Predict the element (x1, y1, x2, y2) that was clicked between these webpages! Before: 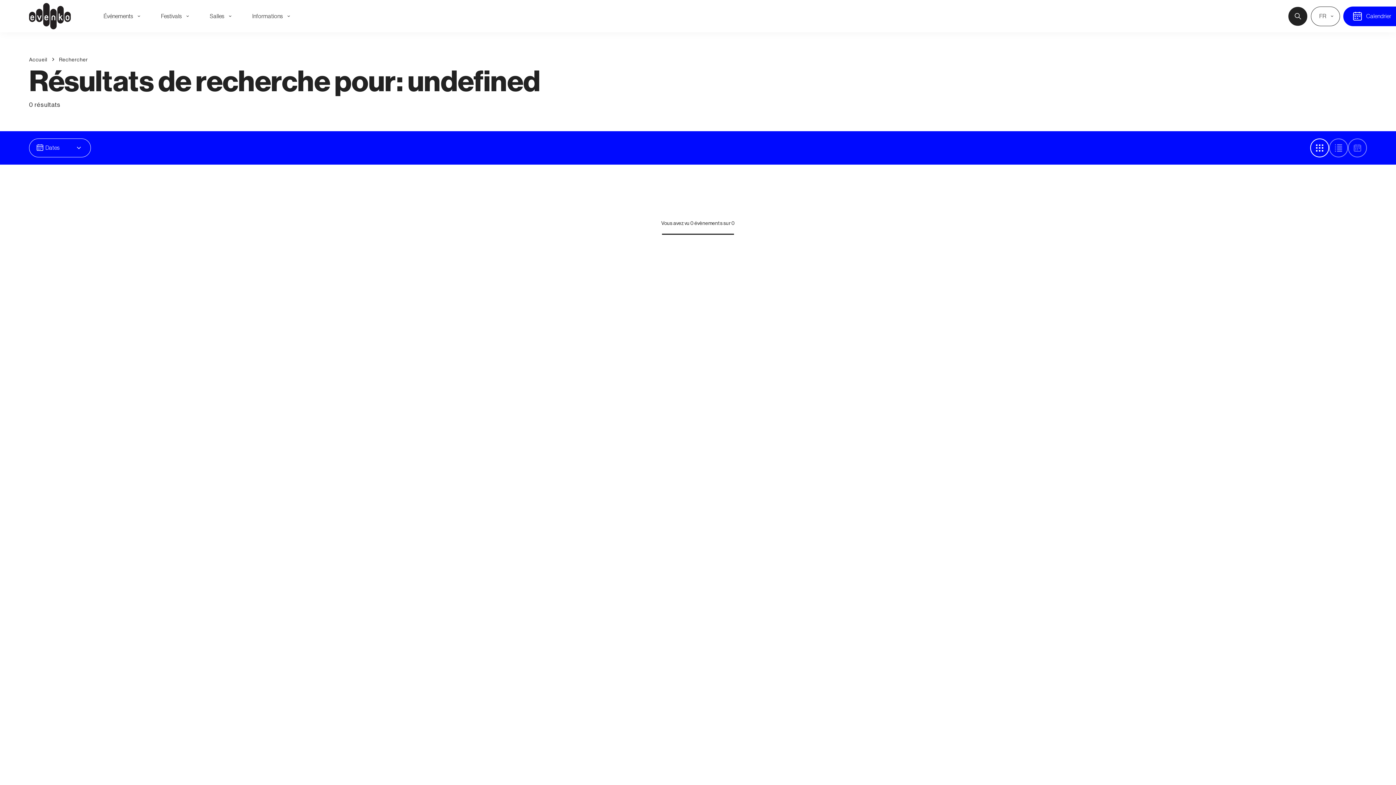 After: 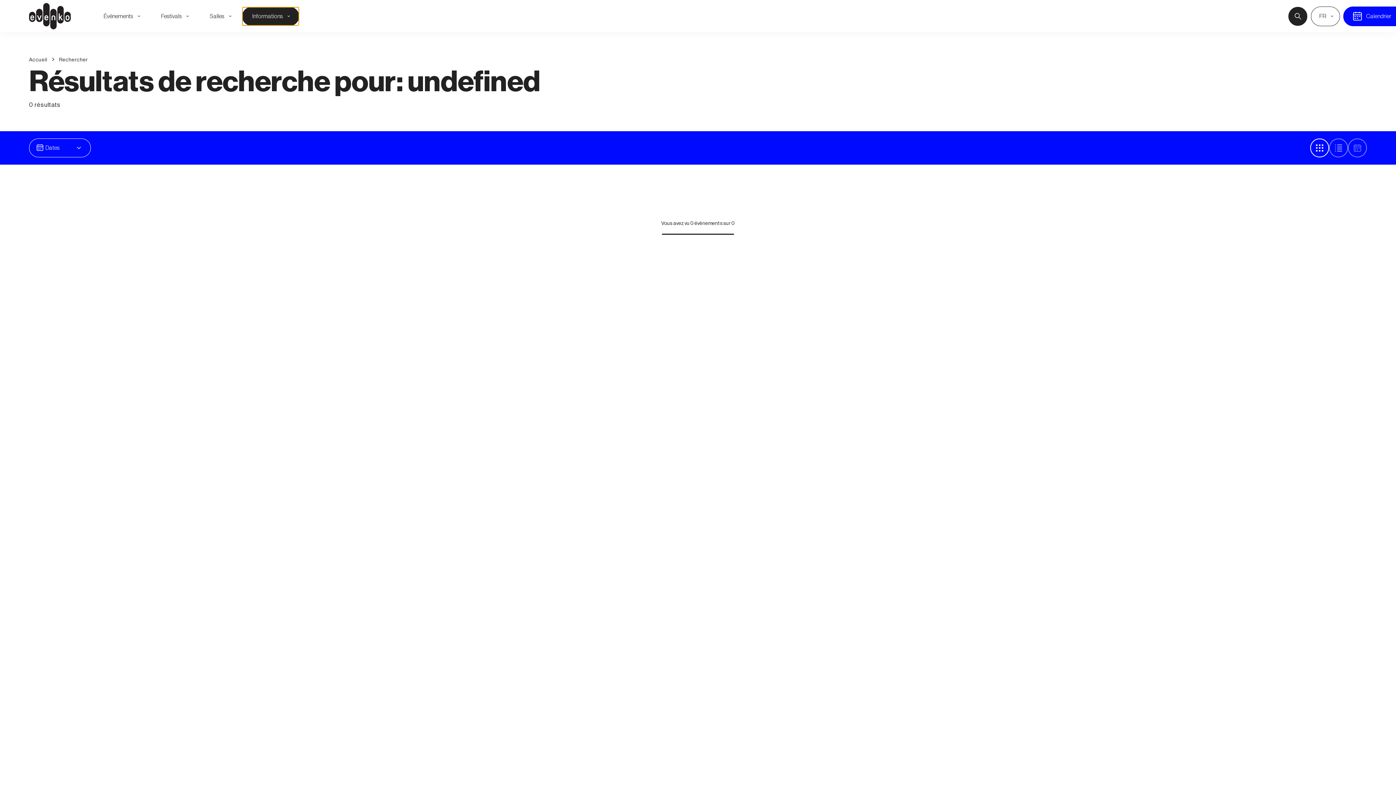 Action: label: Informations bbox: (242, 6, 299, 25)